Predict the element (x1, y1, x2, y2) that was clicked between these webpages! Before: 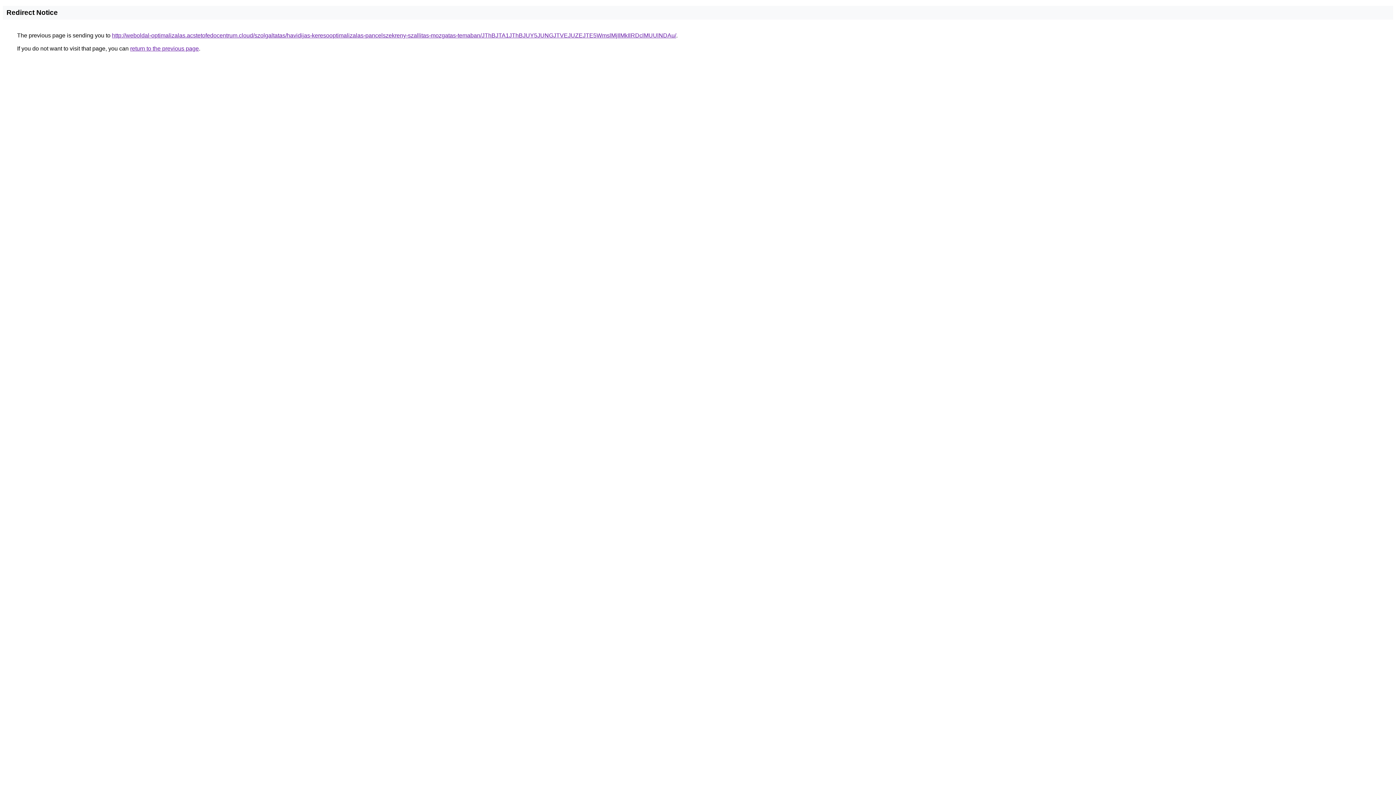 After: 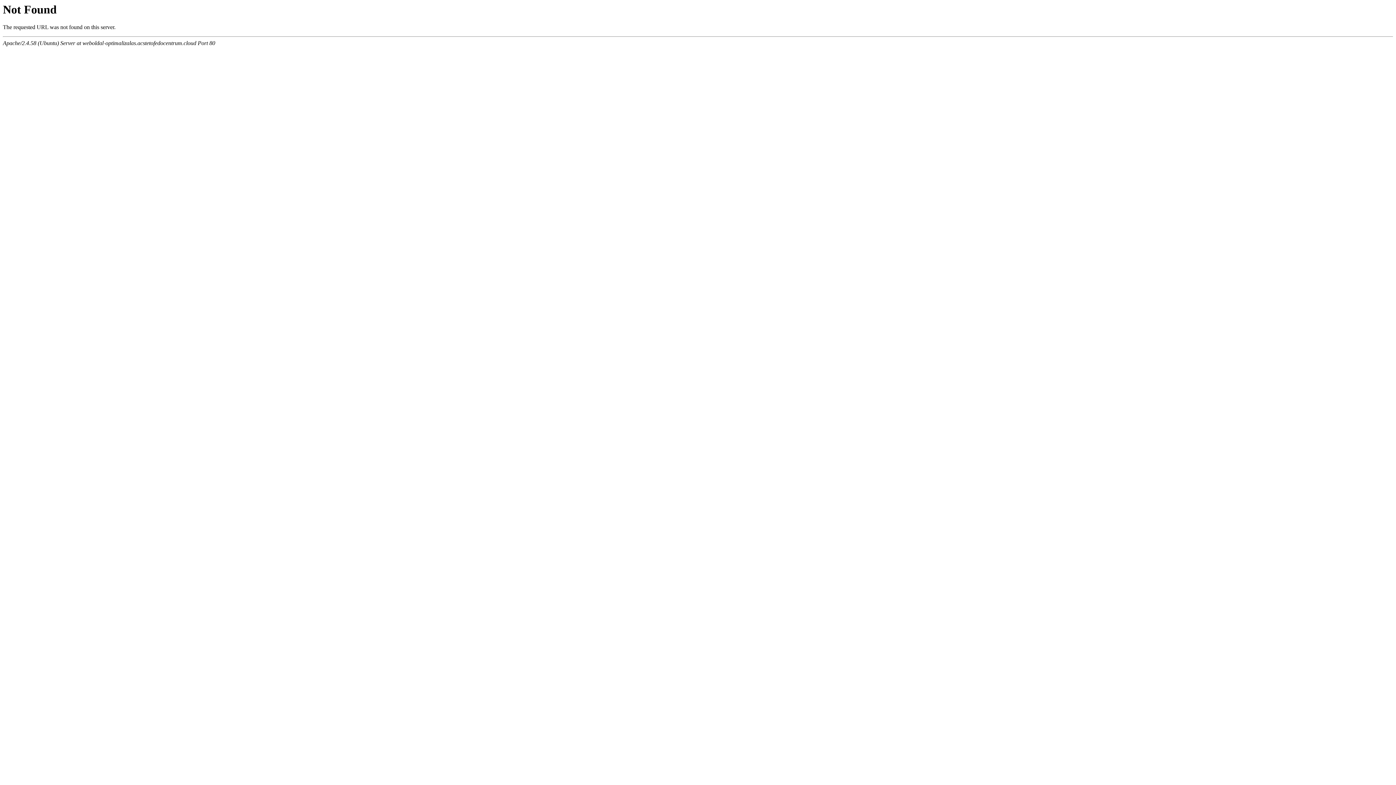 Action: label: http://weboldal-optimalizalas.acstetofedocentrum.cloud/szolgaltatas/havidijas-keresooptimalizalas-pancelszekreny-szallitas-mozgatas-temaban/JThBJTA1JThBJUY5JUNGJTVEJUZEJTE5WmslMjIlMkIlRDclMUUlNDAu/ bbox: (112, 32, 676, 38)